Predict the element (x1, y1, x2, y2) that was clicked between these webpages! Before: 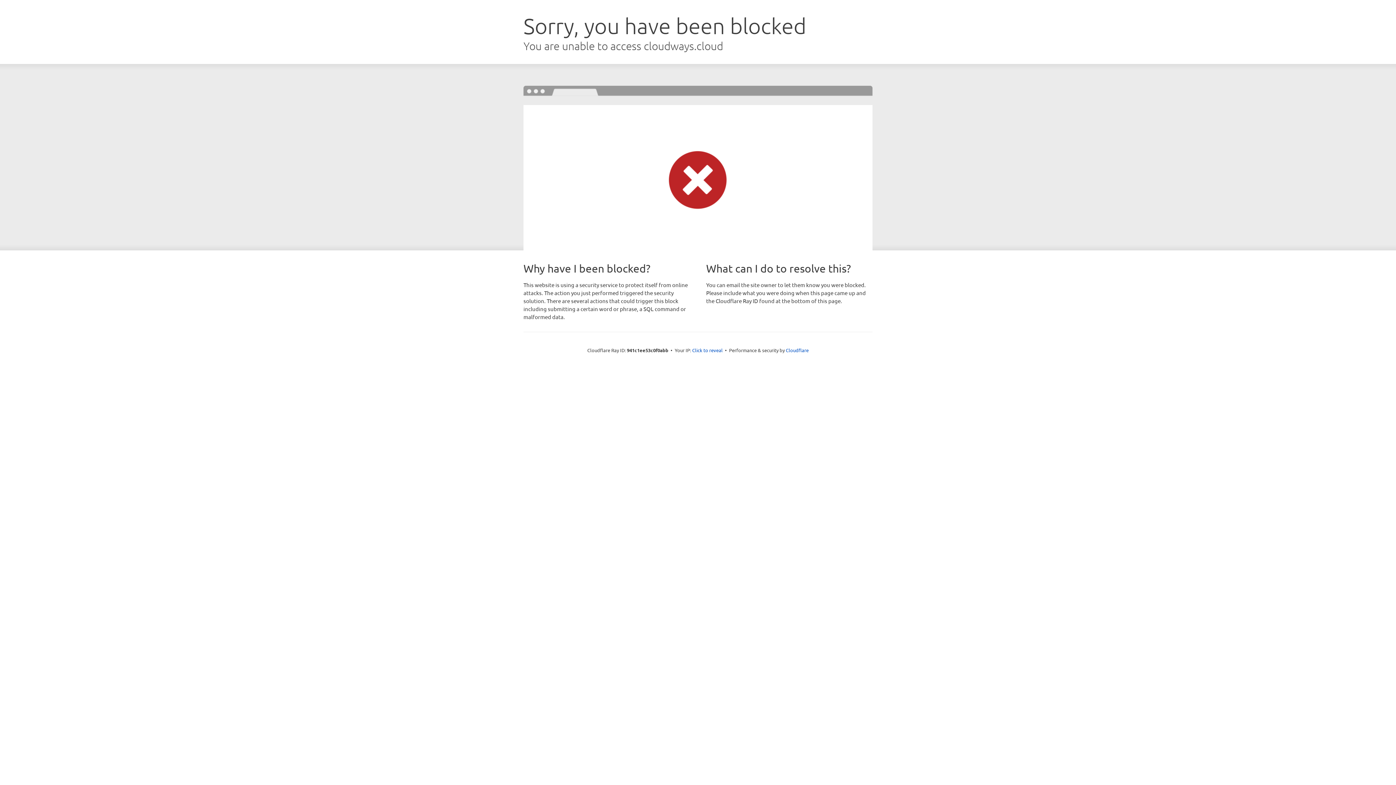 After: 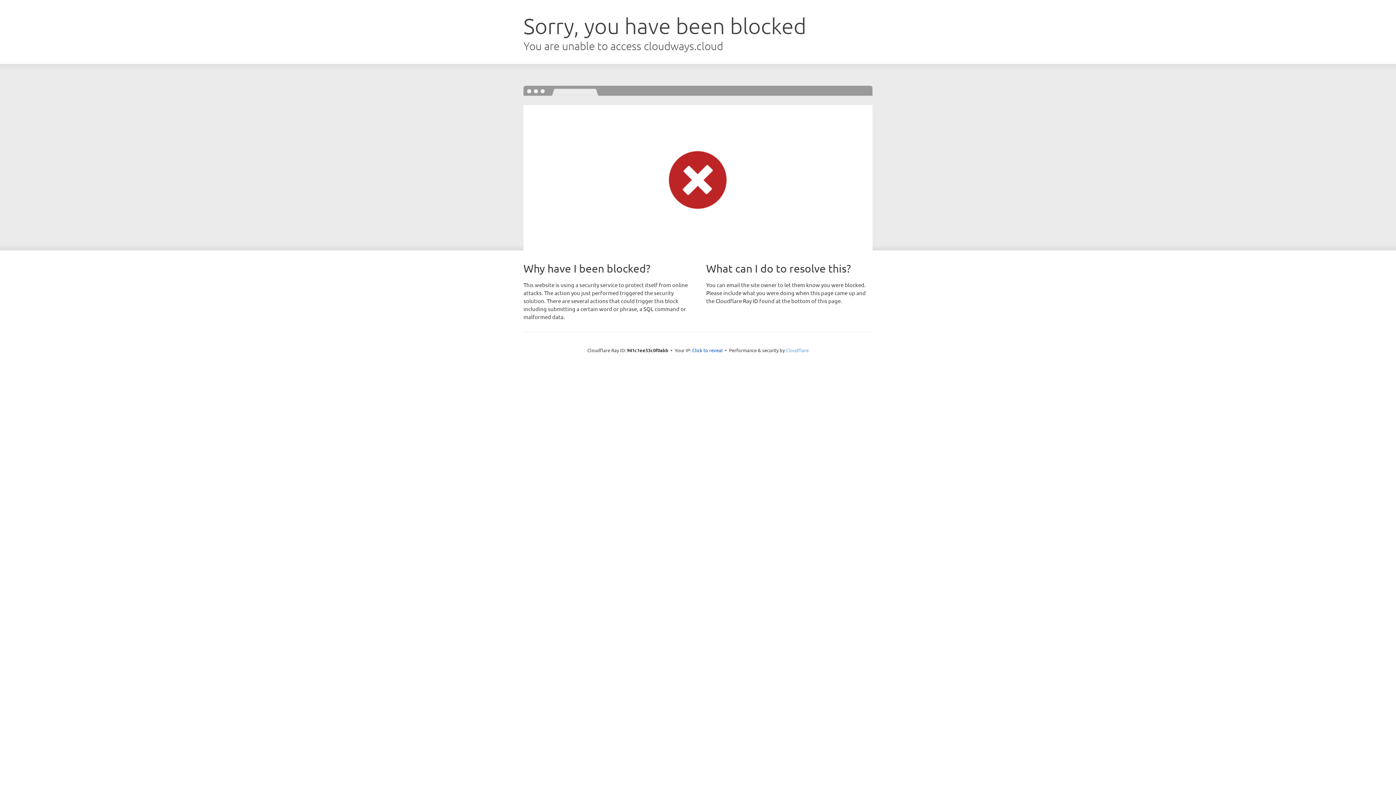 Action: bbox: (786, 347, 808, 353) label: Cloudflare